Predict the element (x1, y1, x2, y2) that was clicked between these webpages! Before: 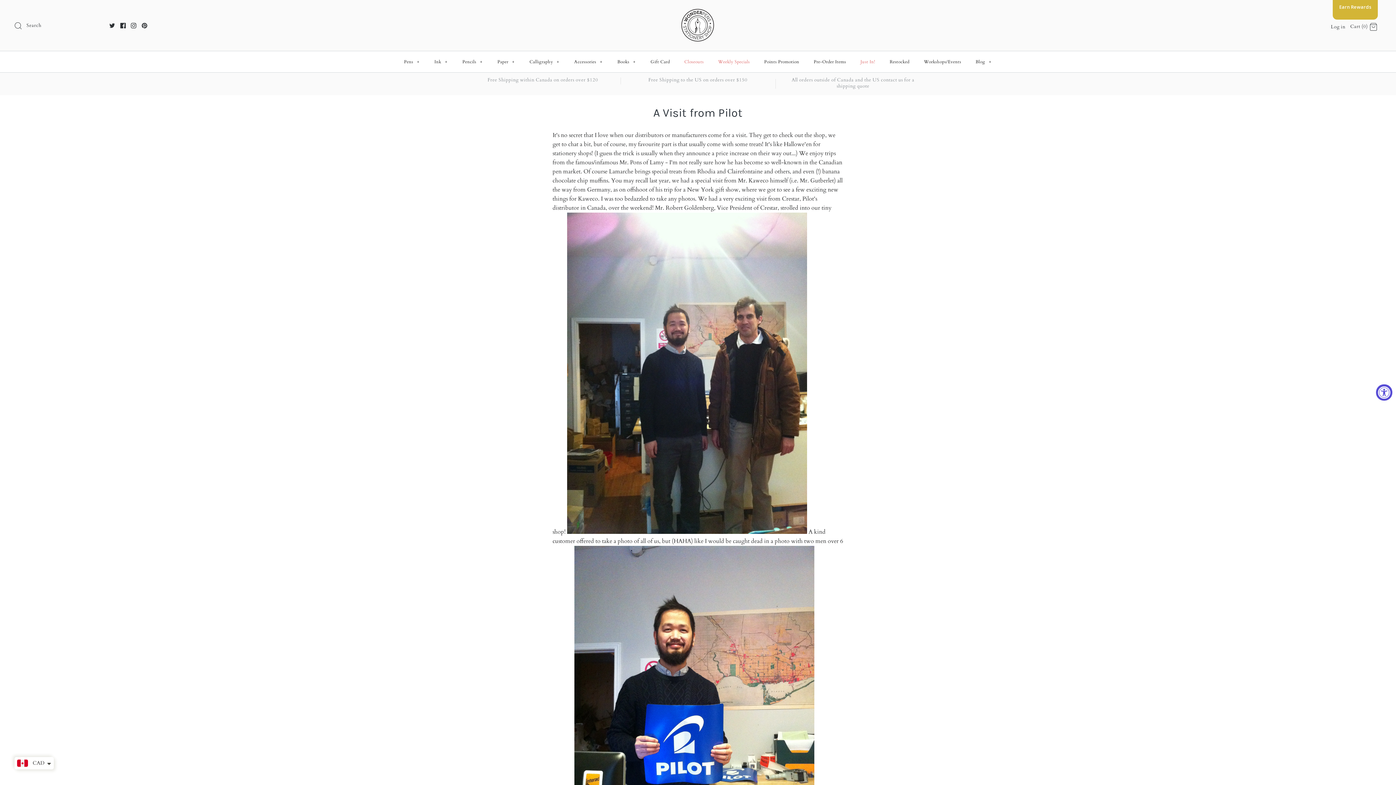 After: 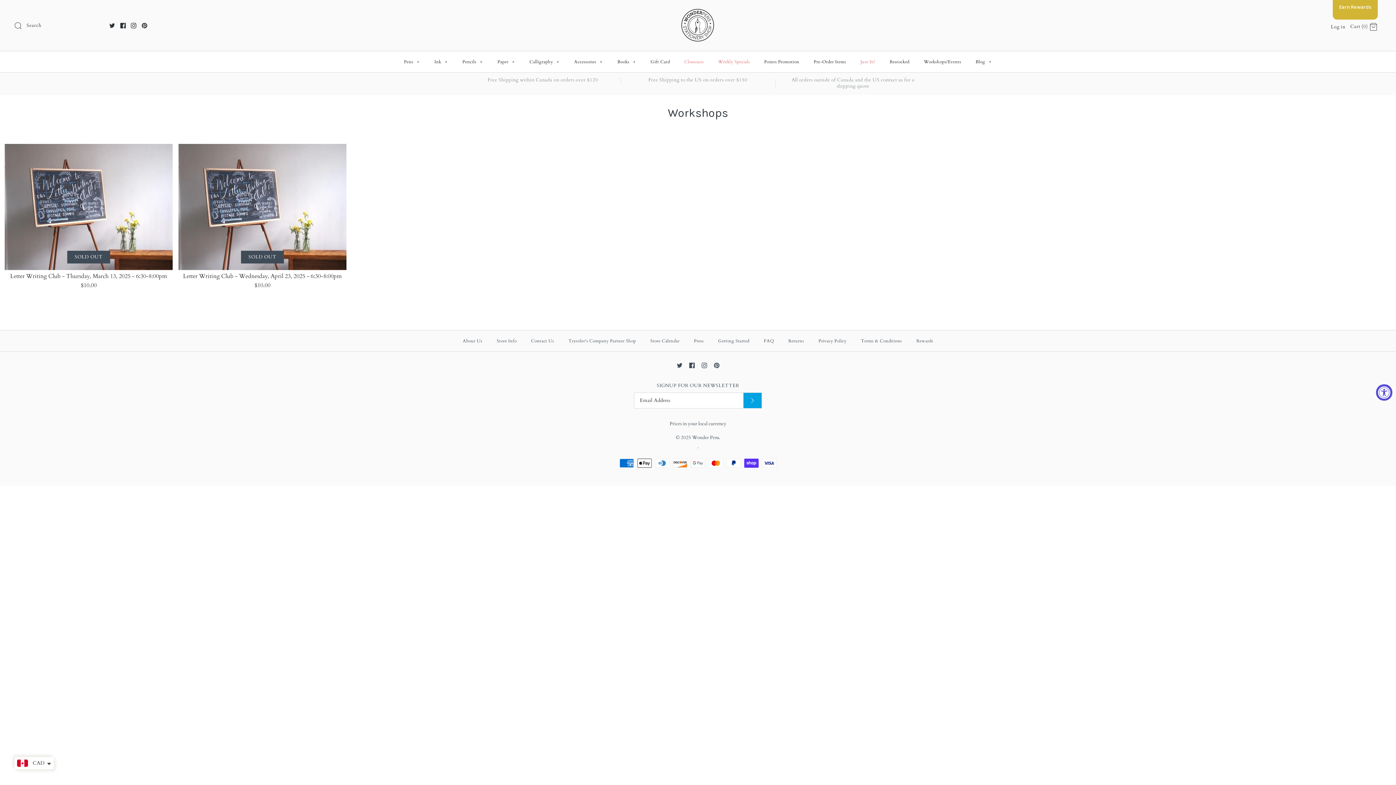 Action: bbox: (917, 51, 968, 72) label: Workshops/Events